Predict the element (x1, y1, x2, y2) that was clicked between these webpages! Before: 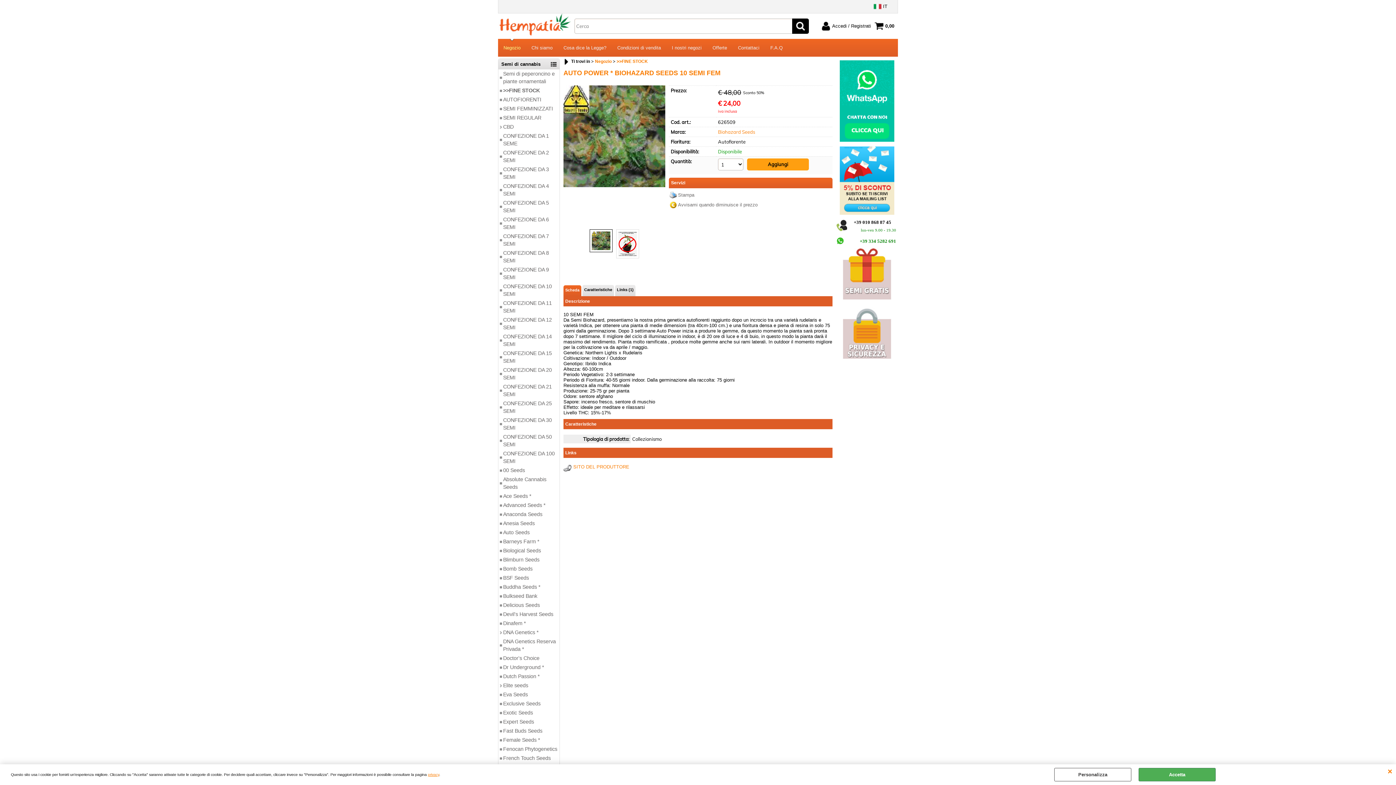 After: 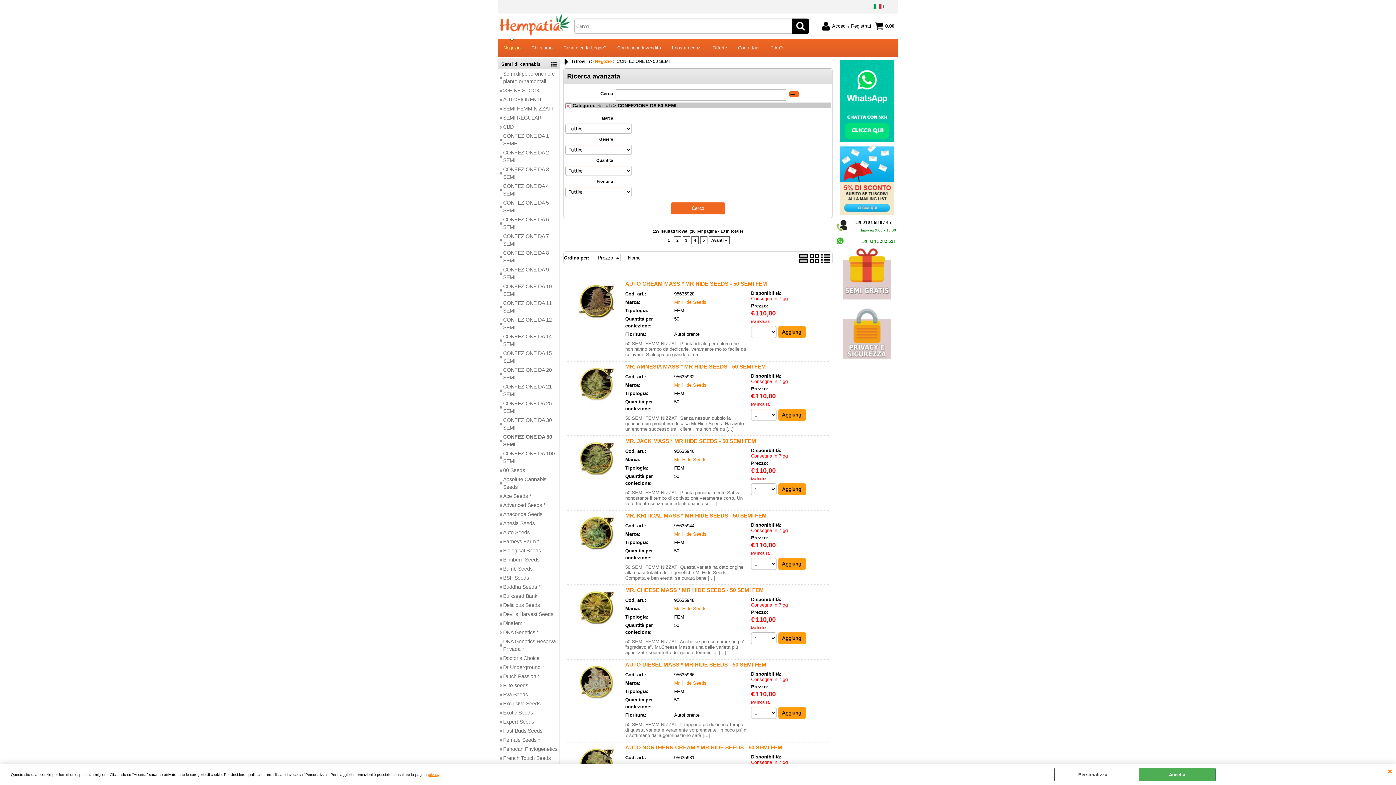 Action: bbox: (498, 432, 559, 449) label: CONFEZIONE DA 50 SEMI